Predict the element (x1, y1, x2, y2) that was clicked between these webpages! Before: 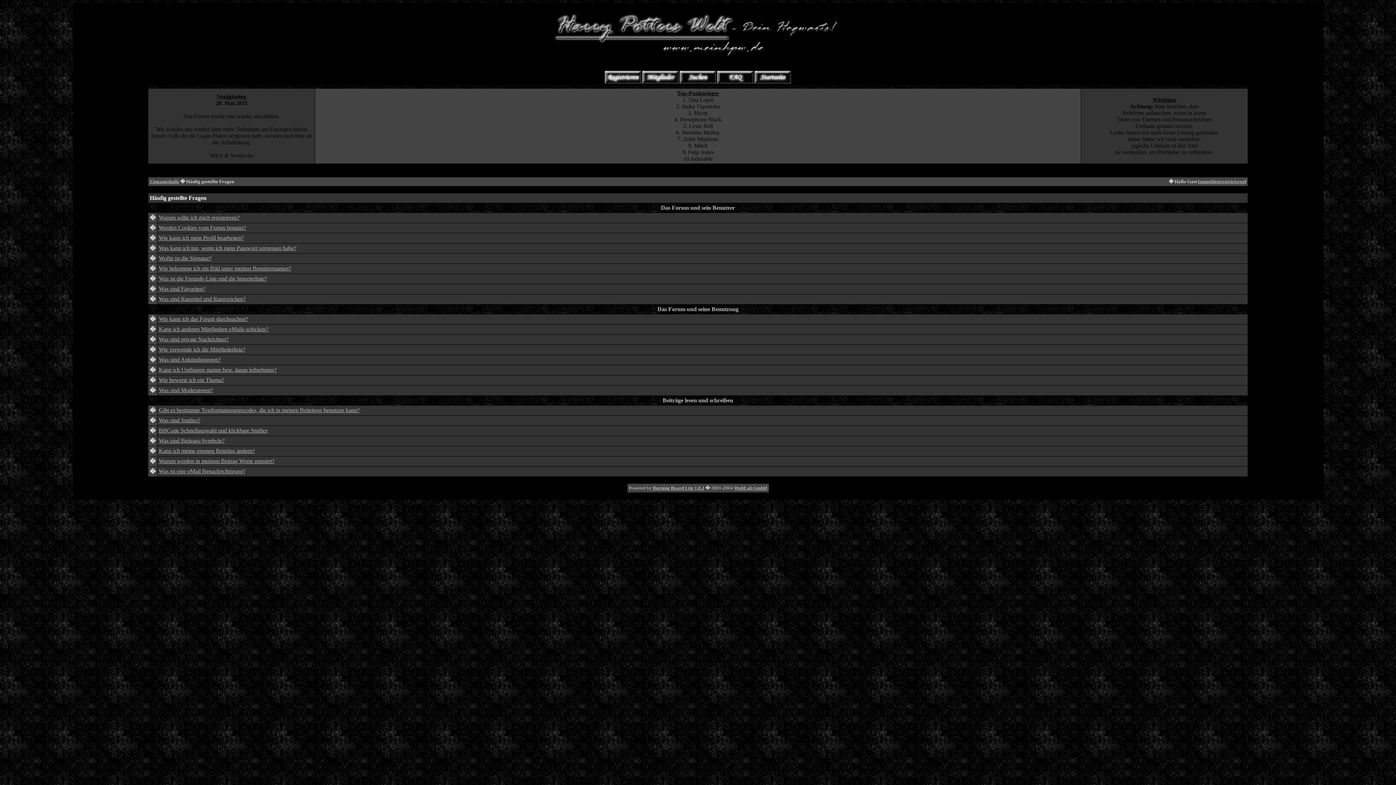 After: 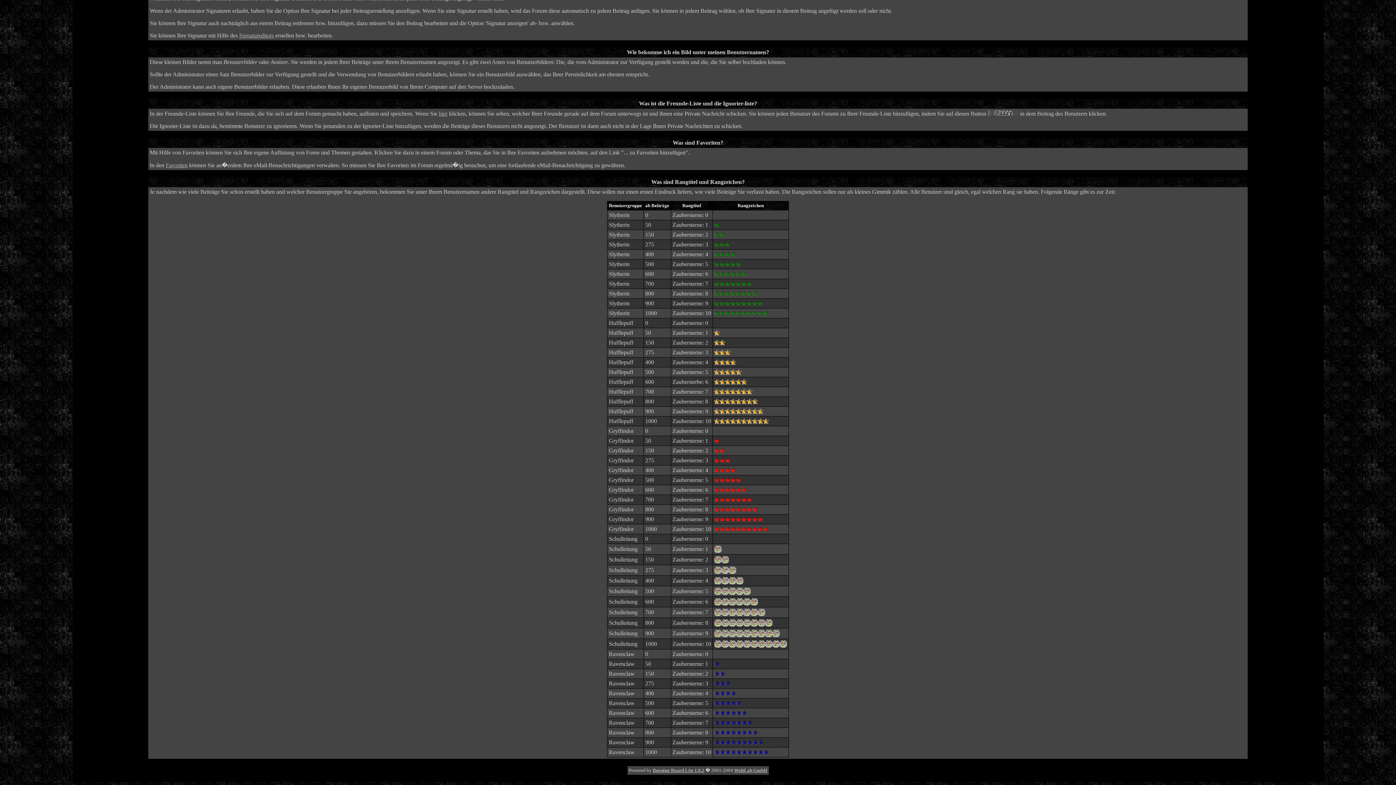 Action: label: Wie bekomme ich ein Bild unter meinen Benutzernamen? bbox: (158, 265, 291, 271)